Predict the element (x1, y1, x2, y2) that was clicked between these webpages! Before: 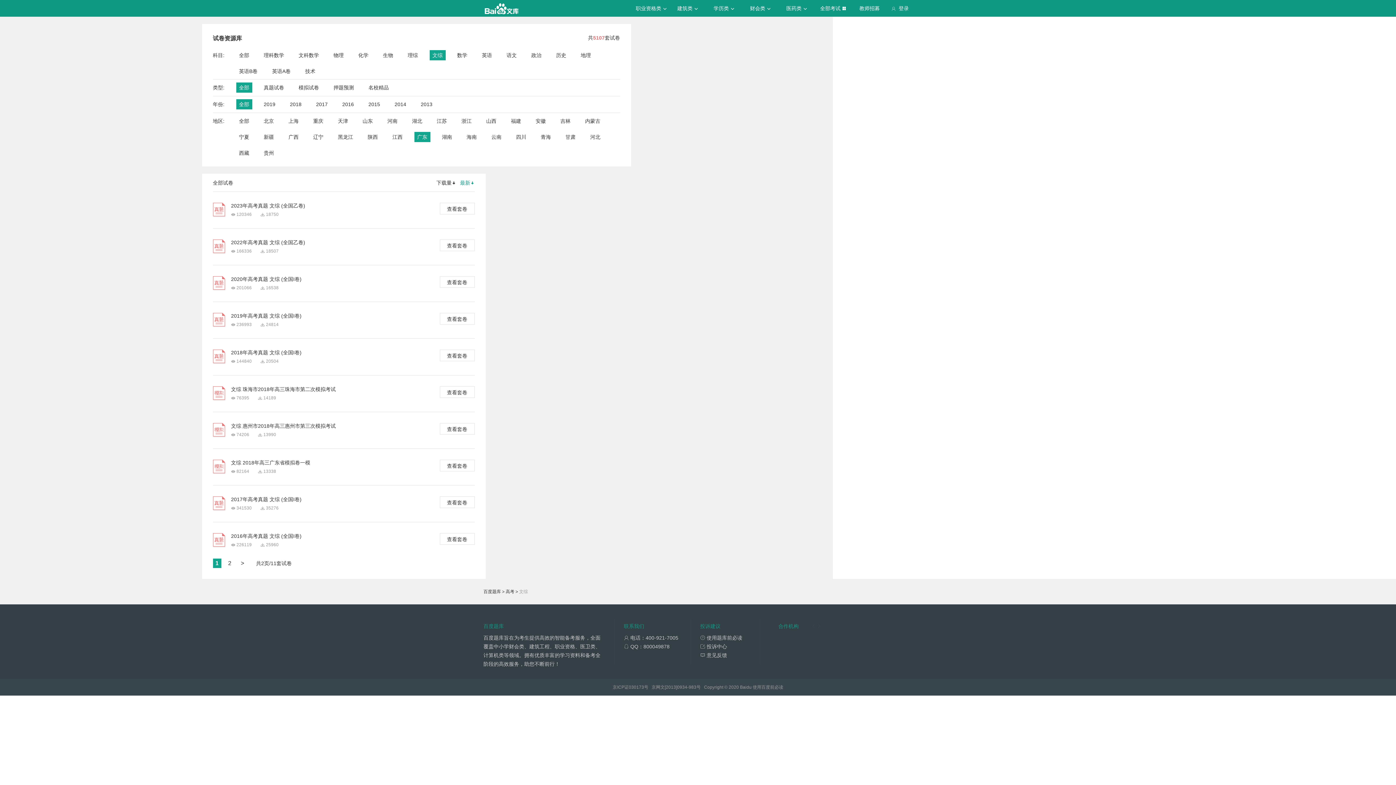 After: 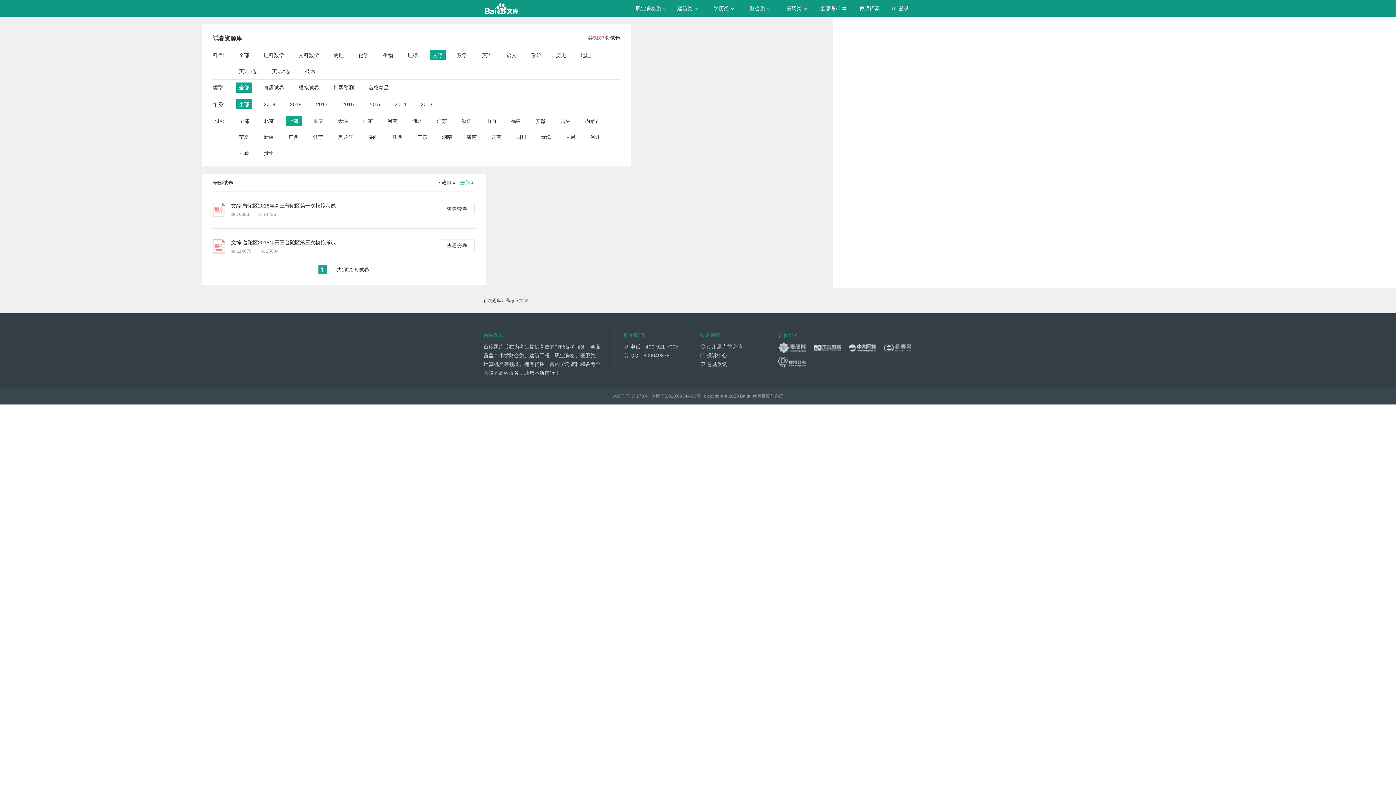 Action: label: 上海 bbox: (288, 116, 298, 126)